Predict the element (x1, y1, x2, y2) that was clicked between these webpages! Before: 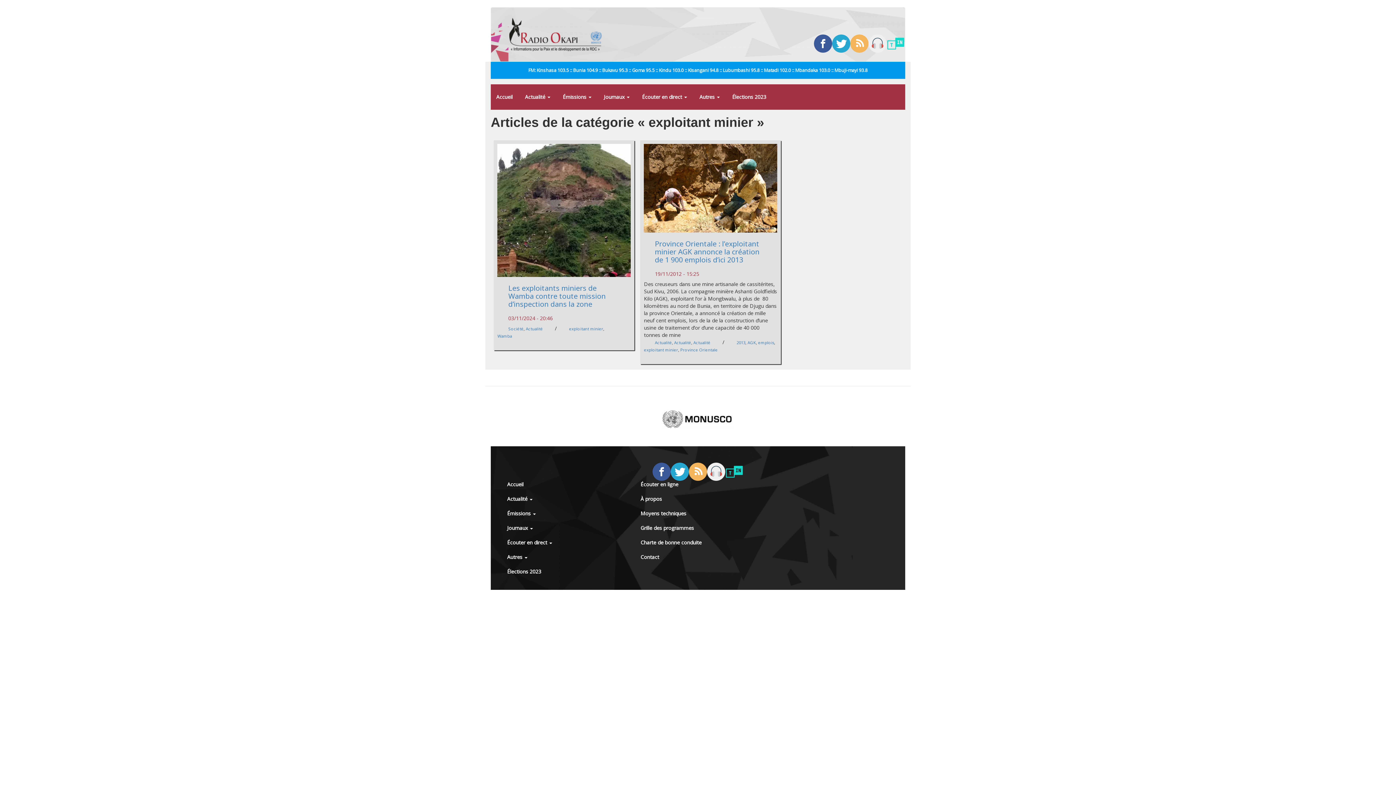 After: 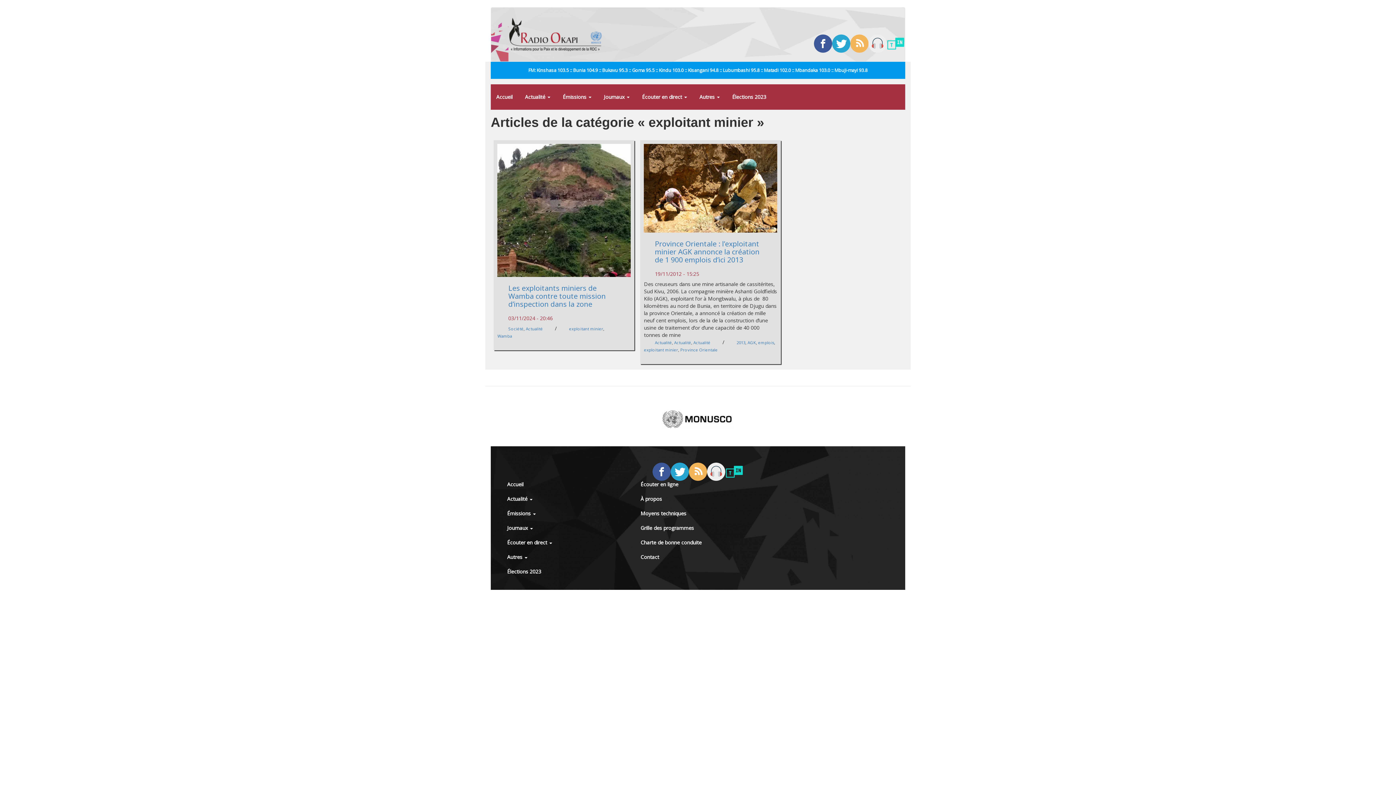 Action: bbox: (886, 39, 905, 46)